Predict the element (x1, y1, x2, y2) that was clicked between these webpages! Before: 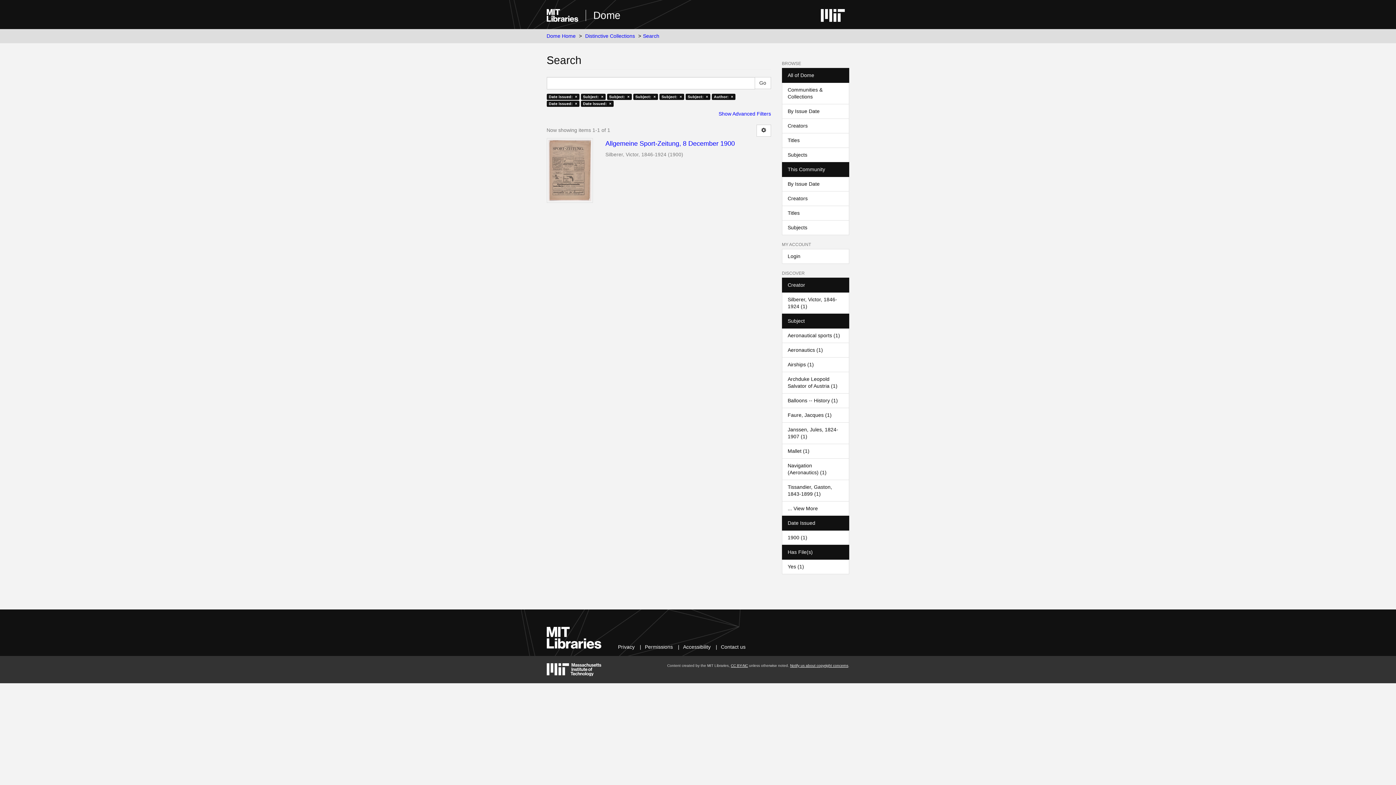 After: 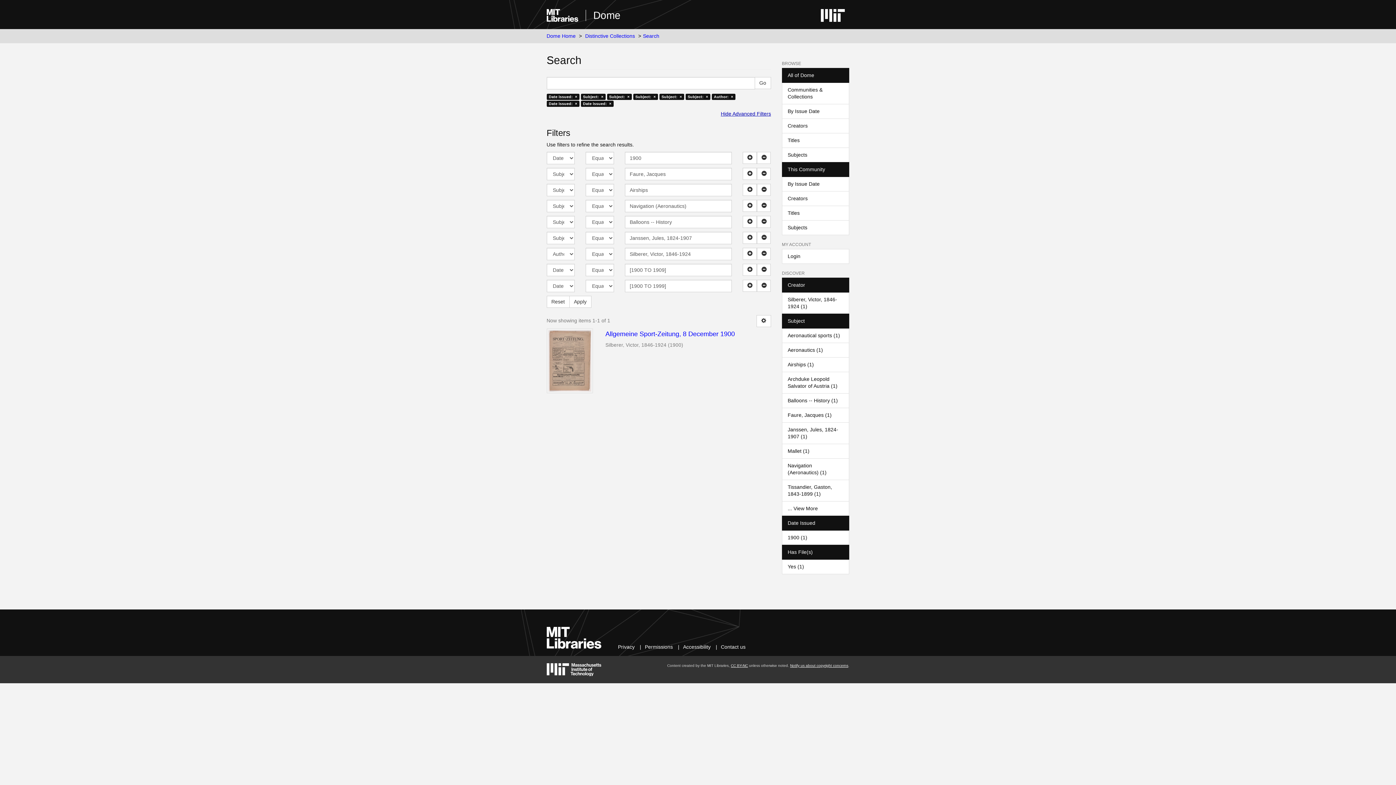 Action: bbox: (718, 110, 771, 116) label: Show Advanced Filters